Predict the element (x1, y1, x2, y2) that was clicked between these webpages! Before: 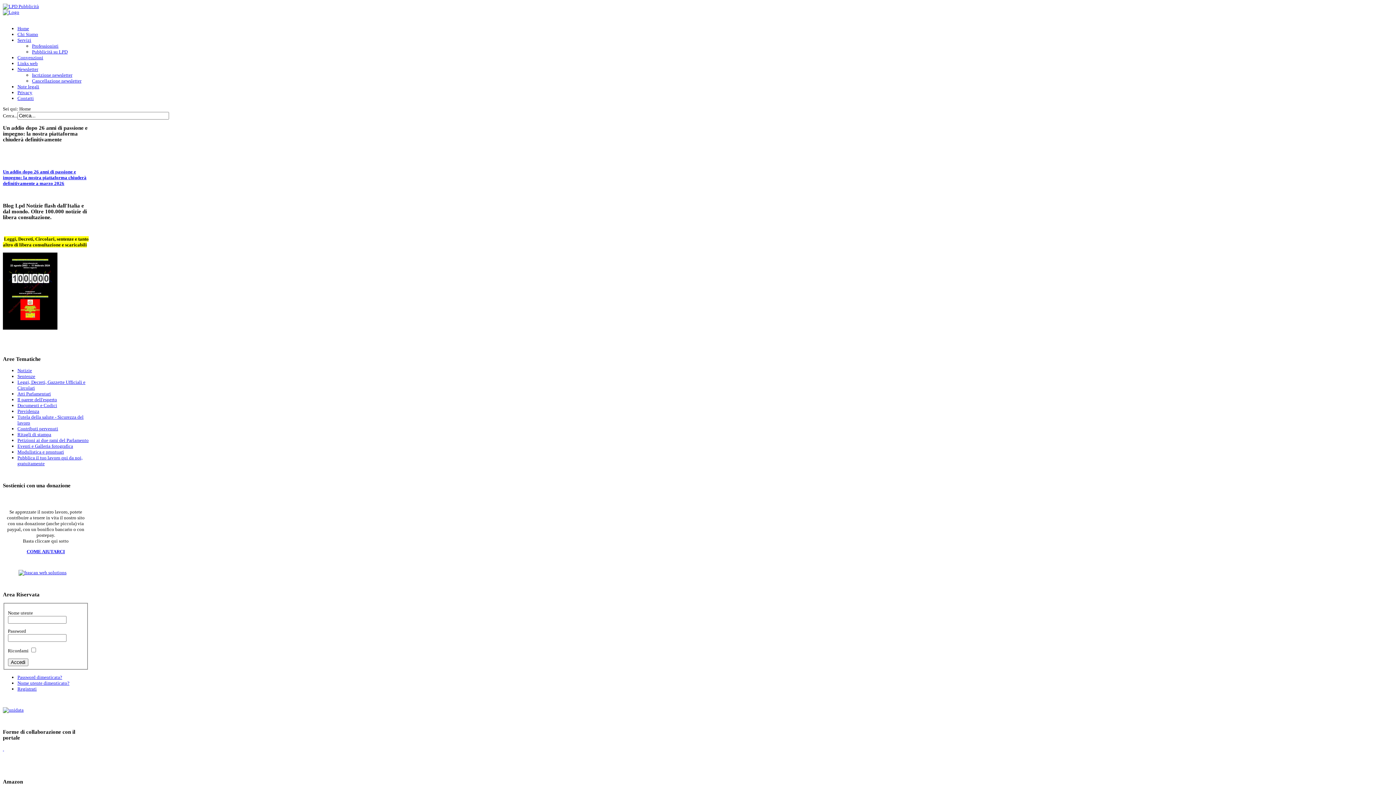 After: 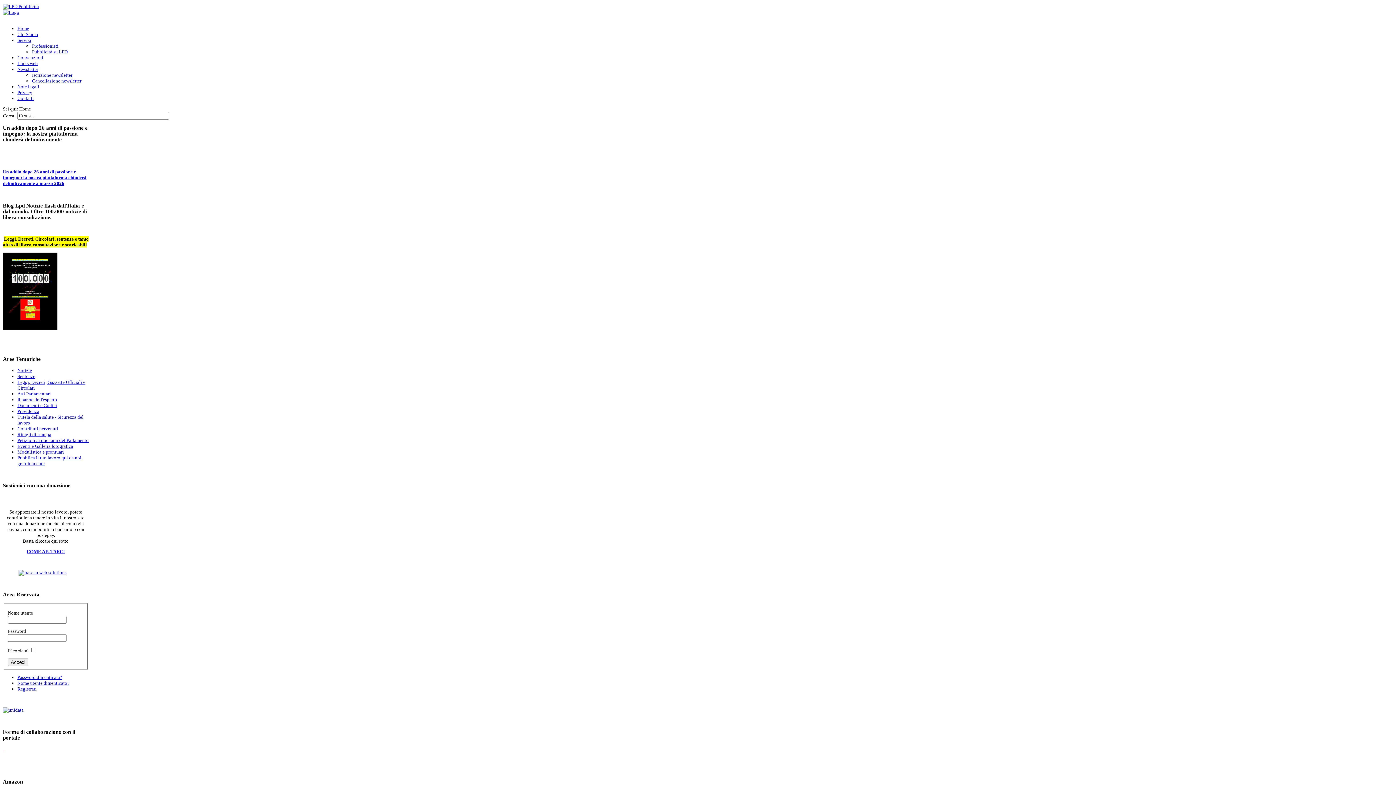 Action: bbox: (2, 707, 88, 713)